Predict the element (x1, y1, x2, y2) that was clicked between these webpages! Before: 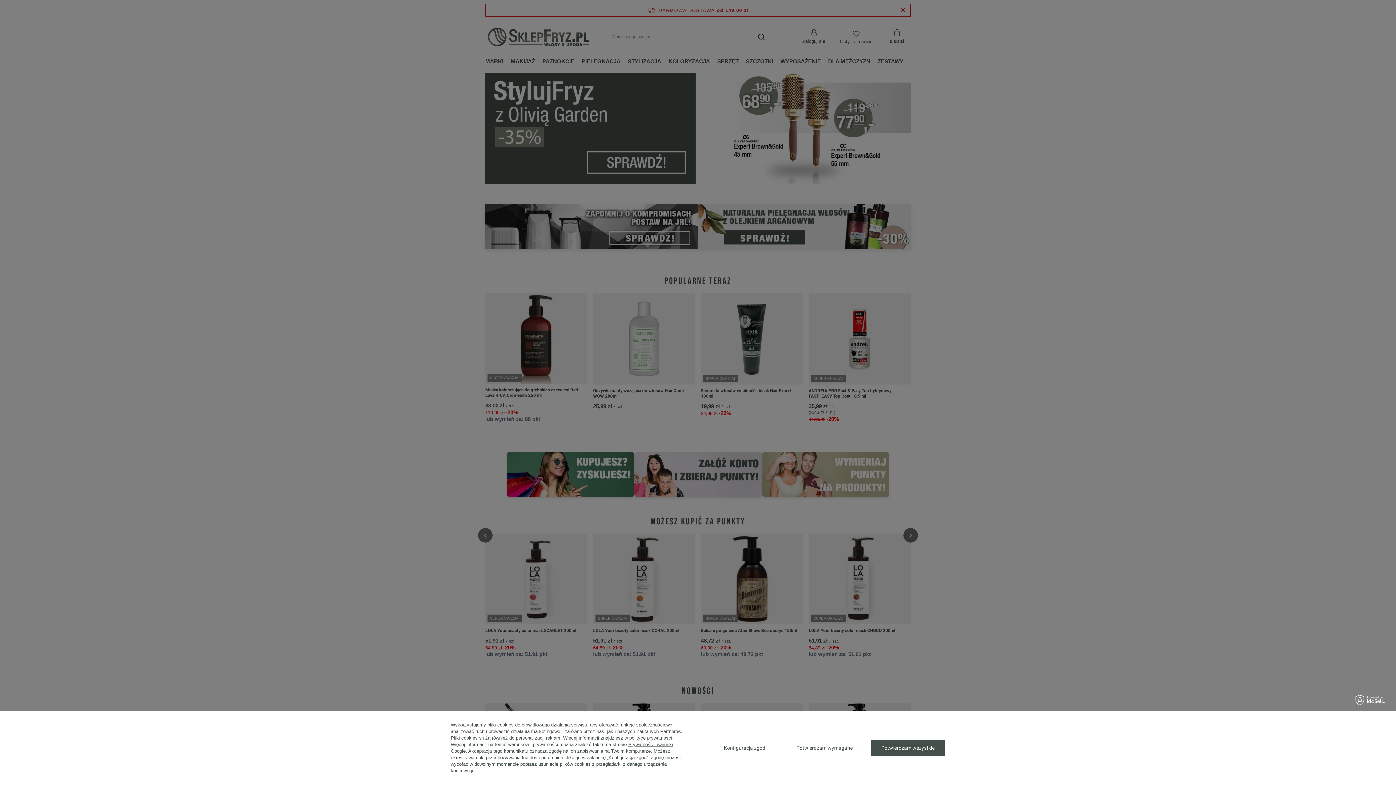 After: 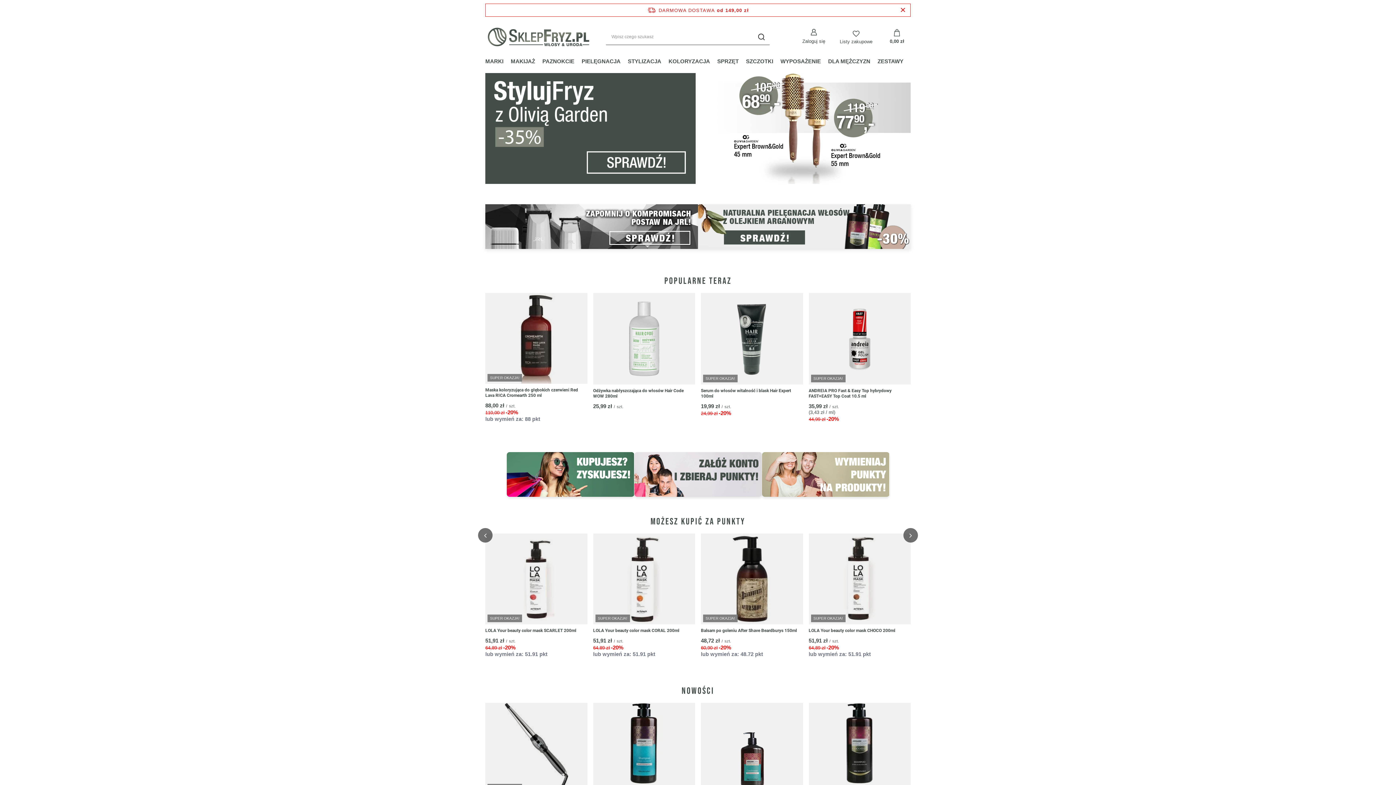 Action: label: Potwierdzam wszystkie bbox: (870, 740, 945, 756)